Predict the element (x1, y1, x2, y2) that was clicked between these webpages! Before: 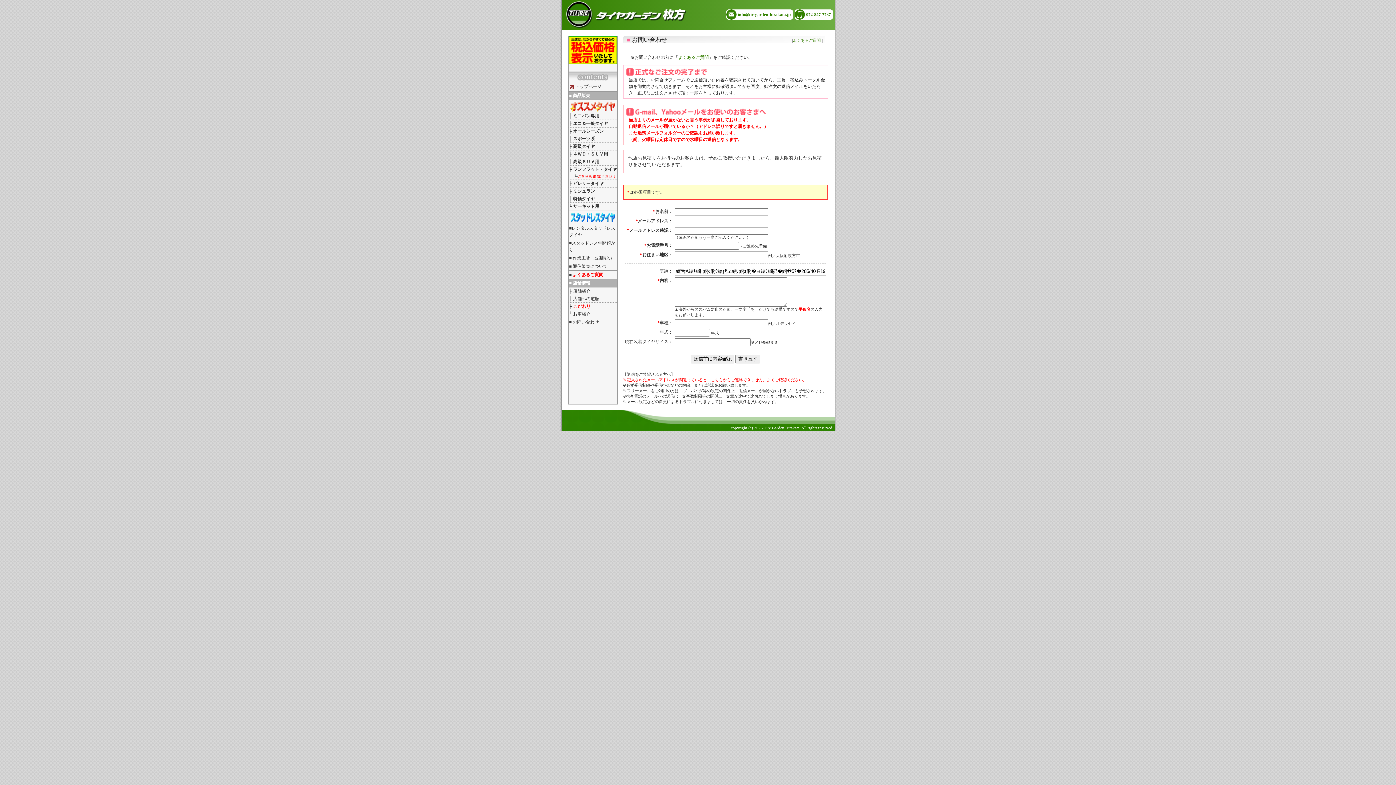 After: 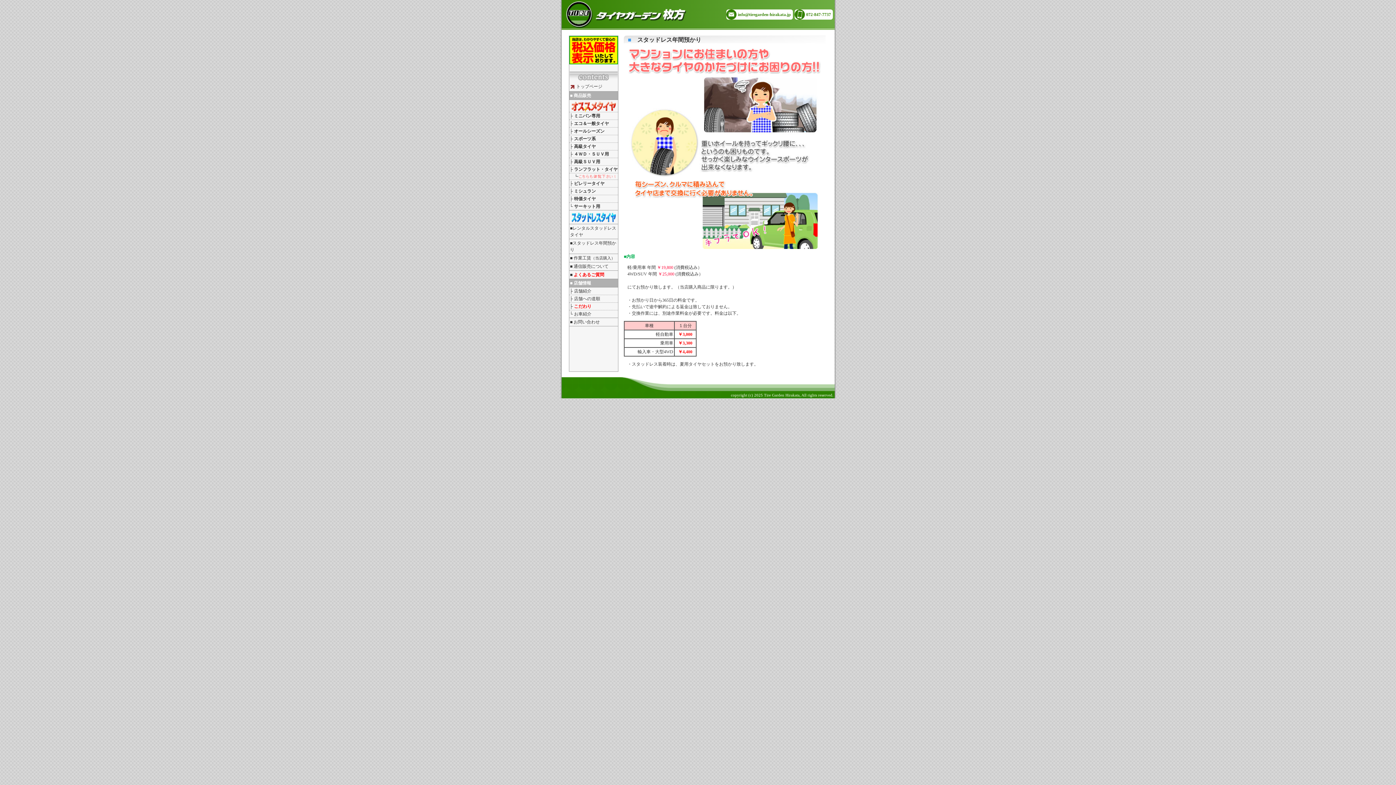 Action: label: ■スタッドレス年間預かり bbox: (568, 239, 617, 253)